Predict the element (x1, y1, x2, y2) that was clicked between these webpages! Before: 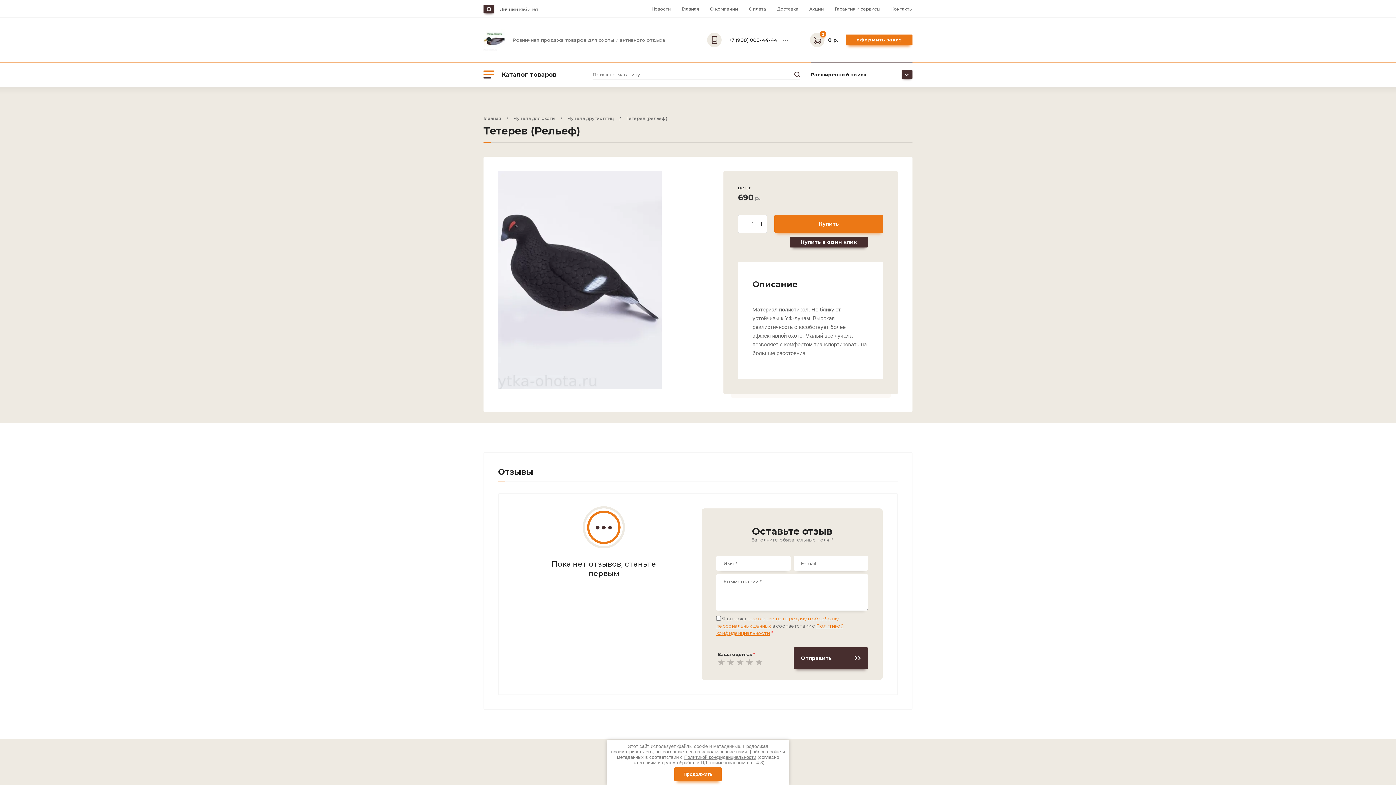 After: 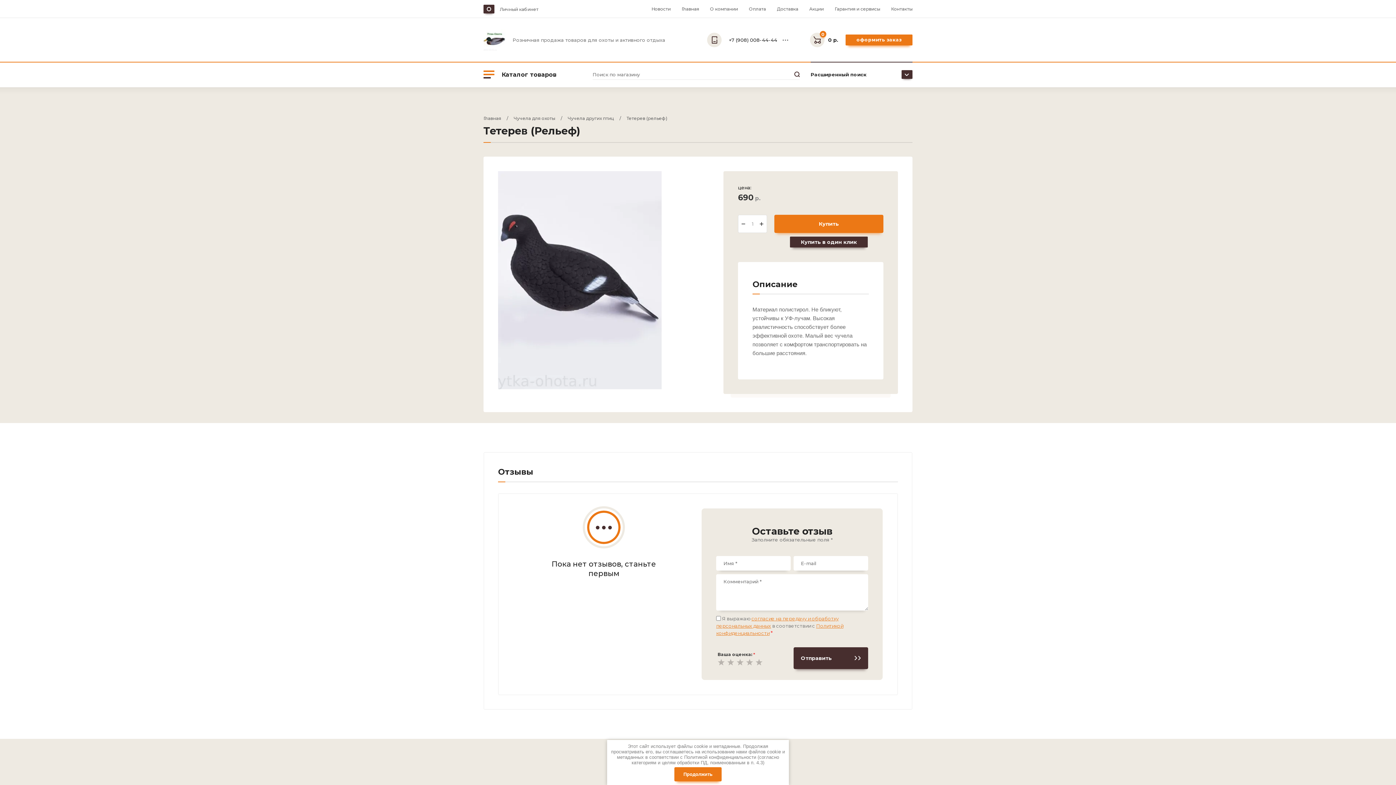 Action: bbox: (684, 754, 756, 760) label: Политикой конфиденциальности